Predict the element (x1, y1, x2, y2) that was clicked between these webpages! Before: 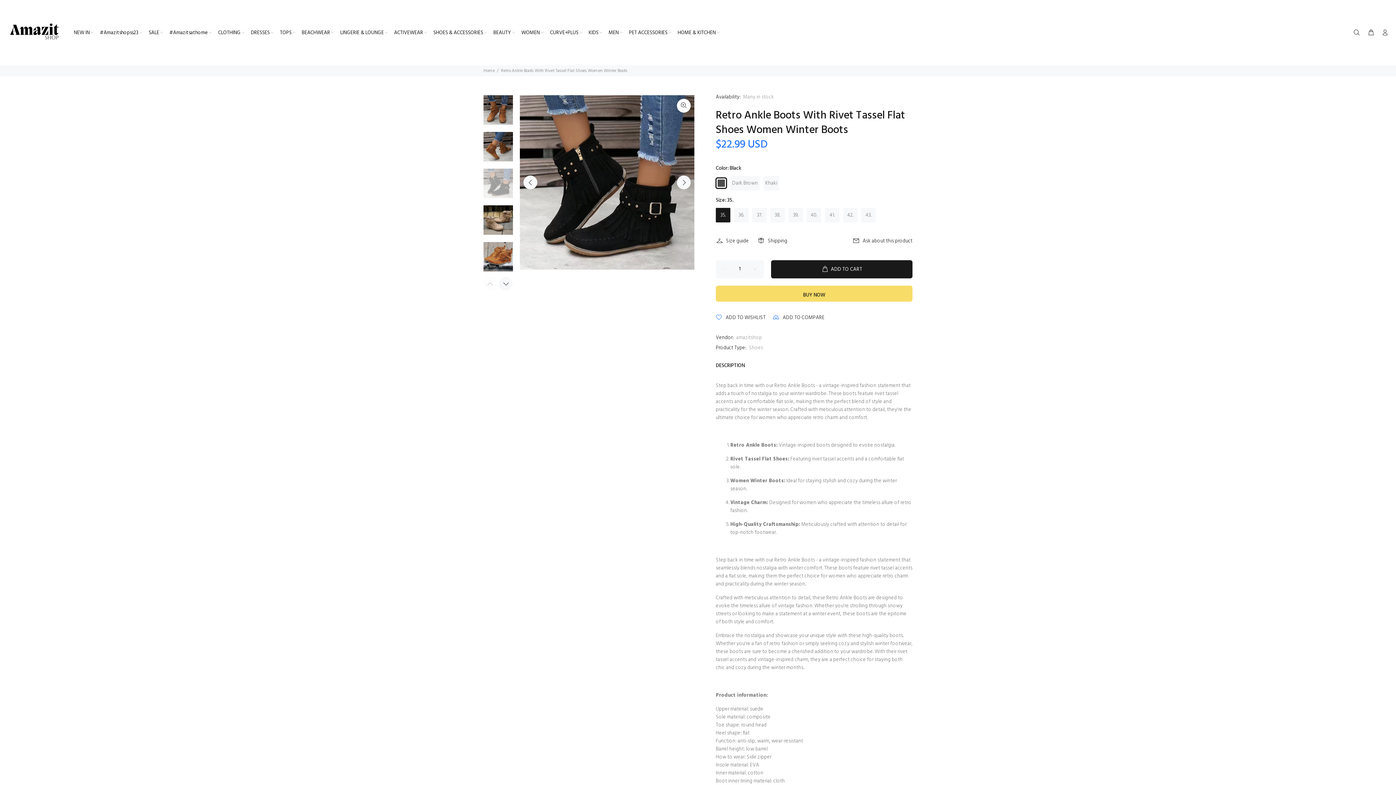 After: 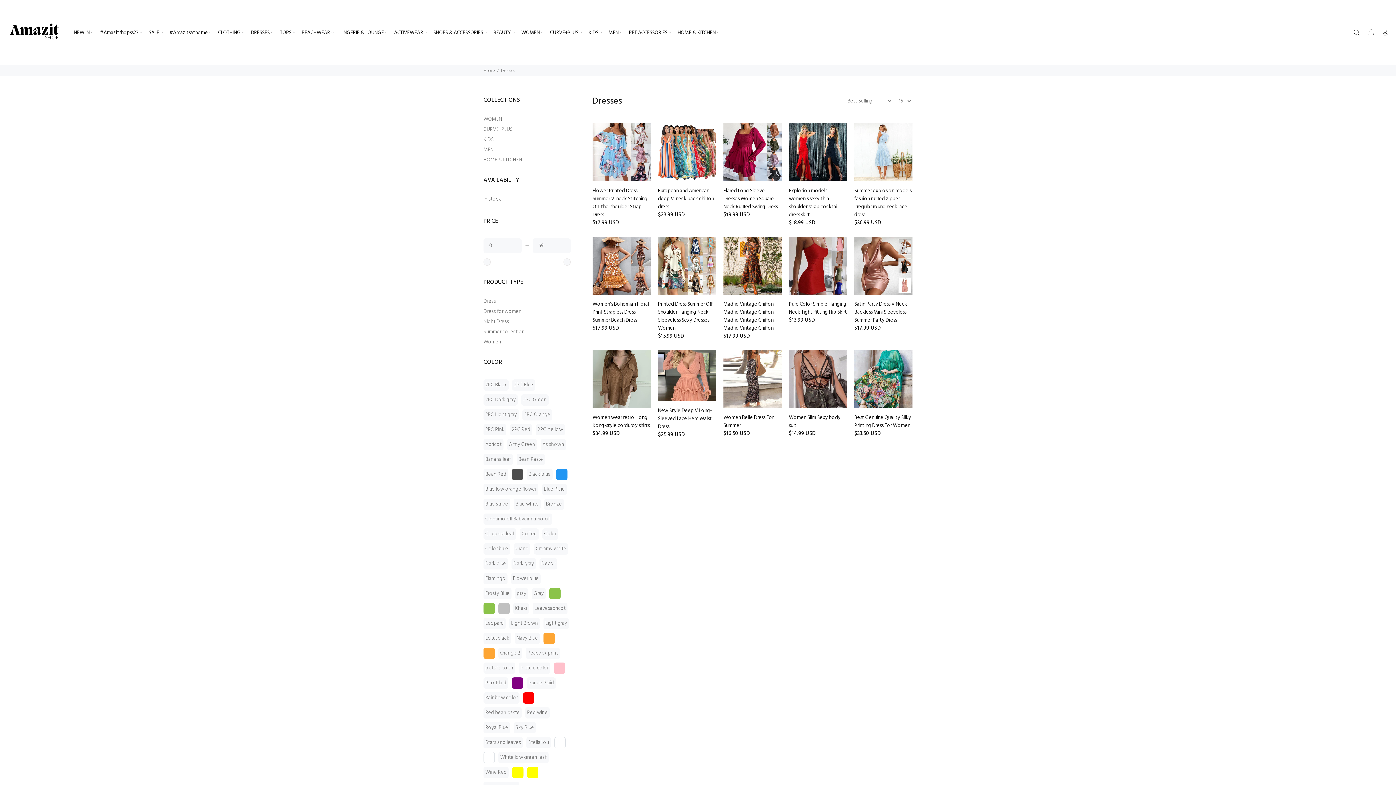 Action: label: DRESSES bbox: (248, 27, 277, 38)